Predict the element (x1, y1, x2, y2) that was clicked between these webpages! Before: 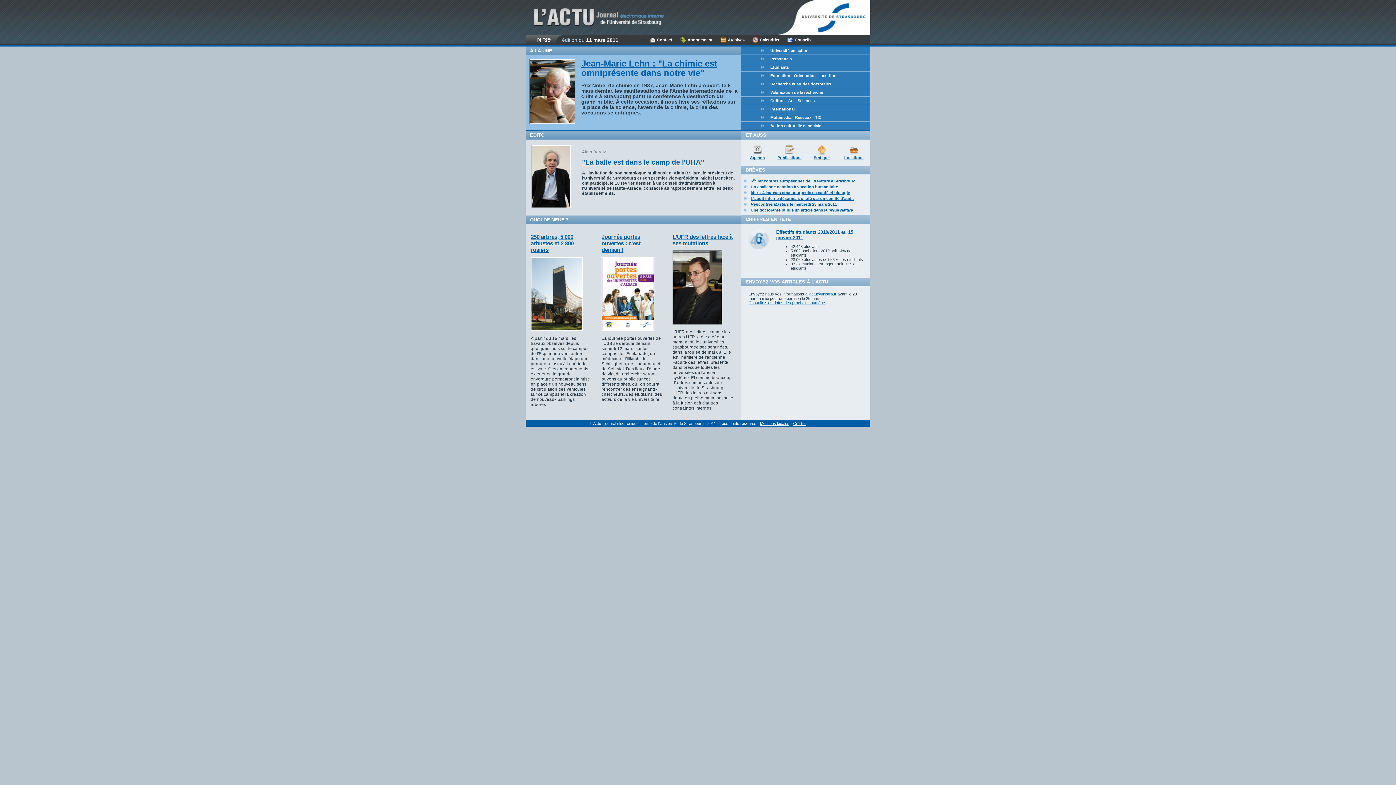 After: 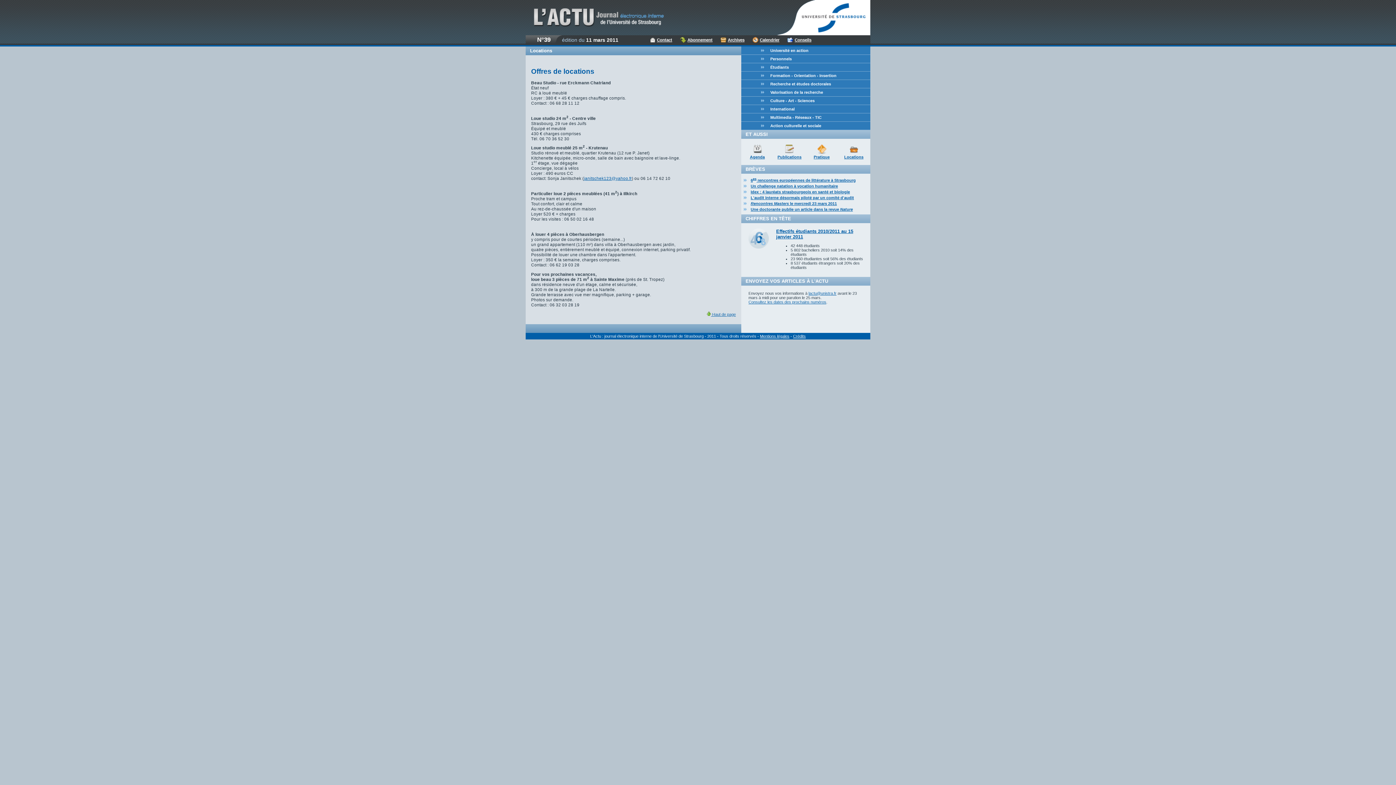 Action: label: Locations bbox: (838, 139, 870, 165)